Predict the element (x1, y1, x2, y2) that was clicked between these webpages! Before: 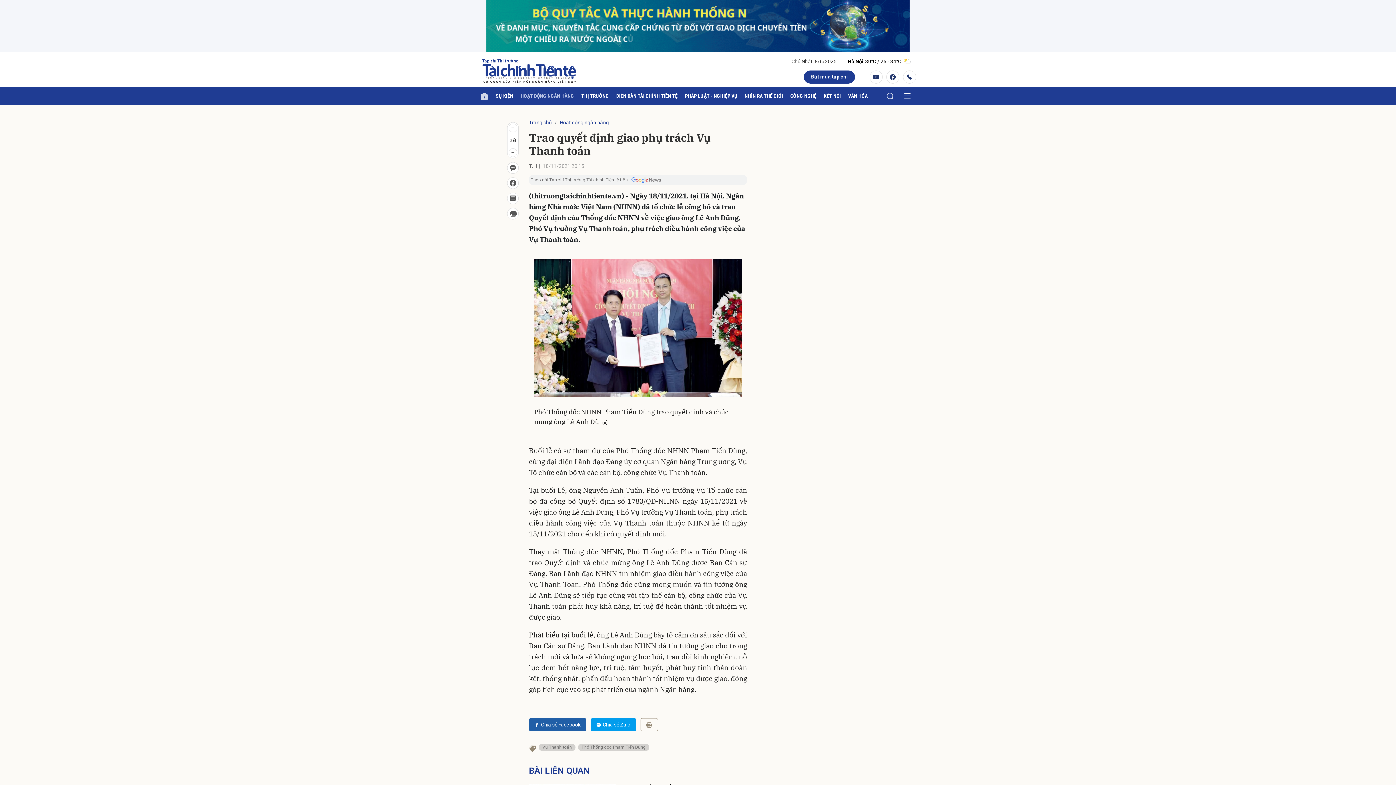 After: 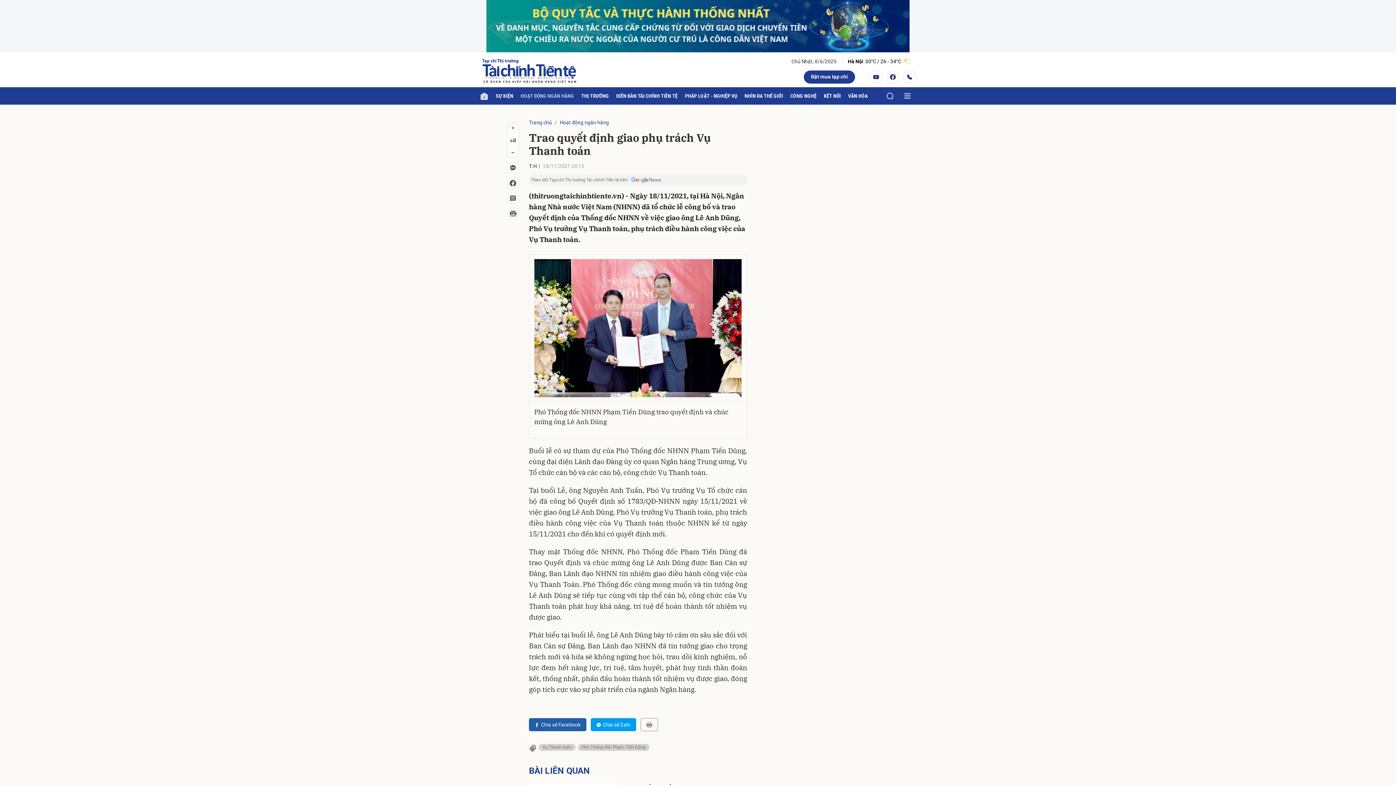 Action: bbox: (640, 718, 658, 731)